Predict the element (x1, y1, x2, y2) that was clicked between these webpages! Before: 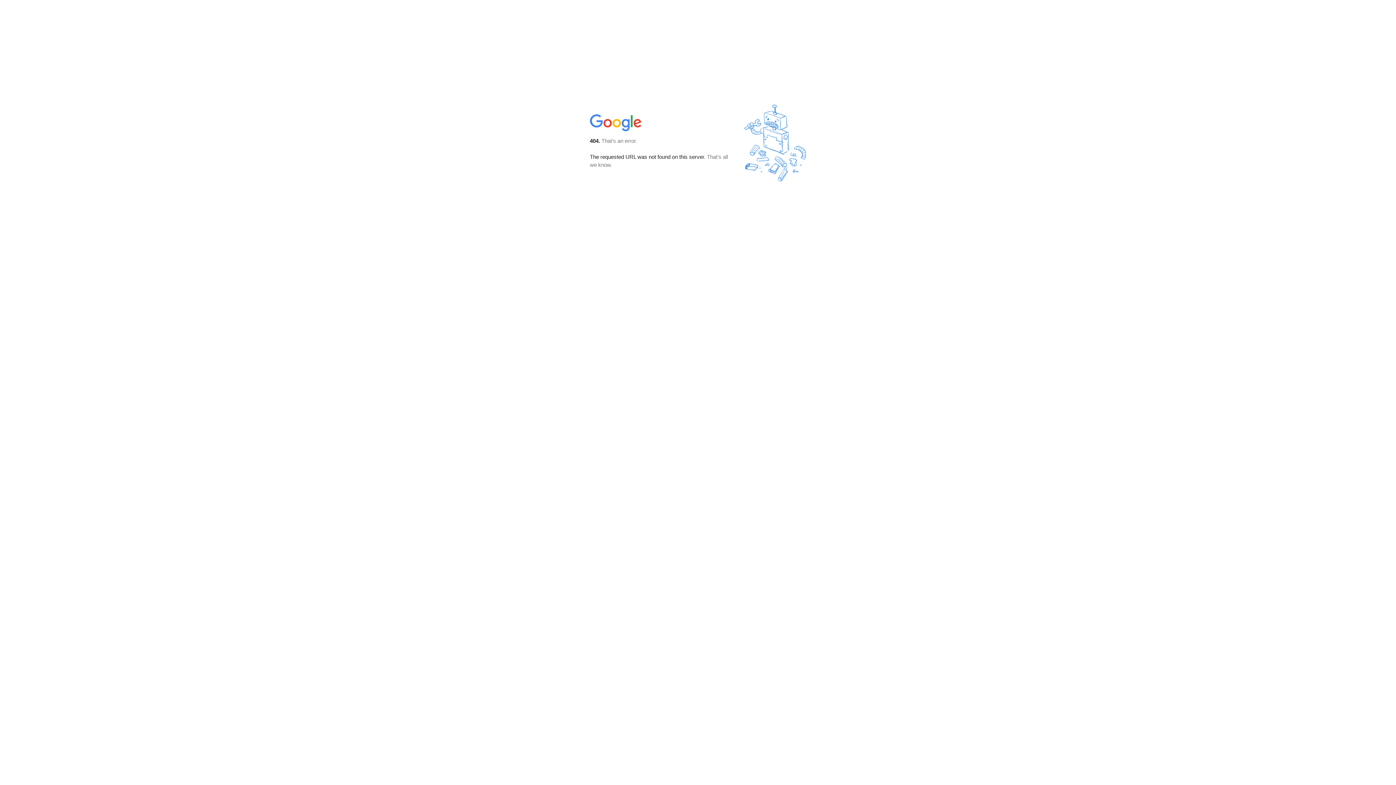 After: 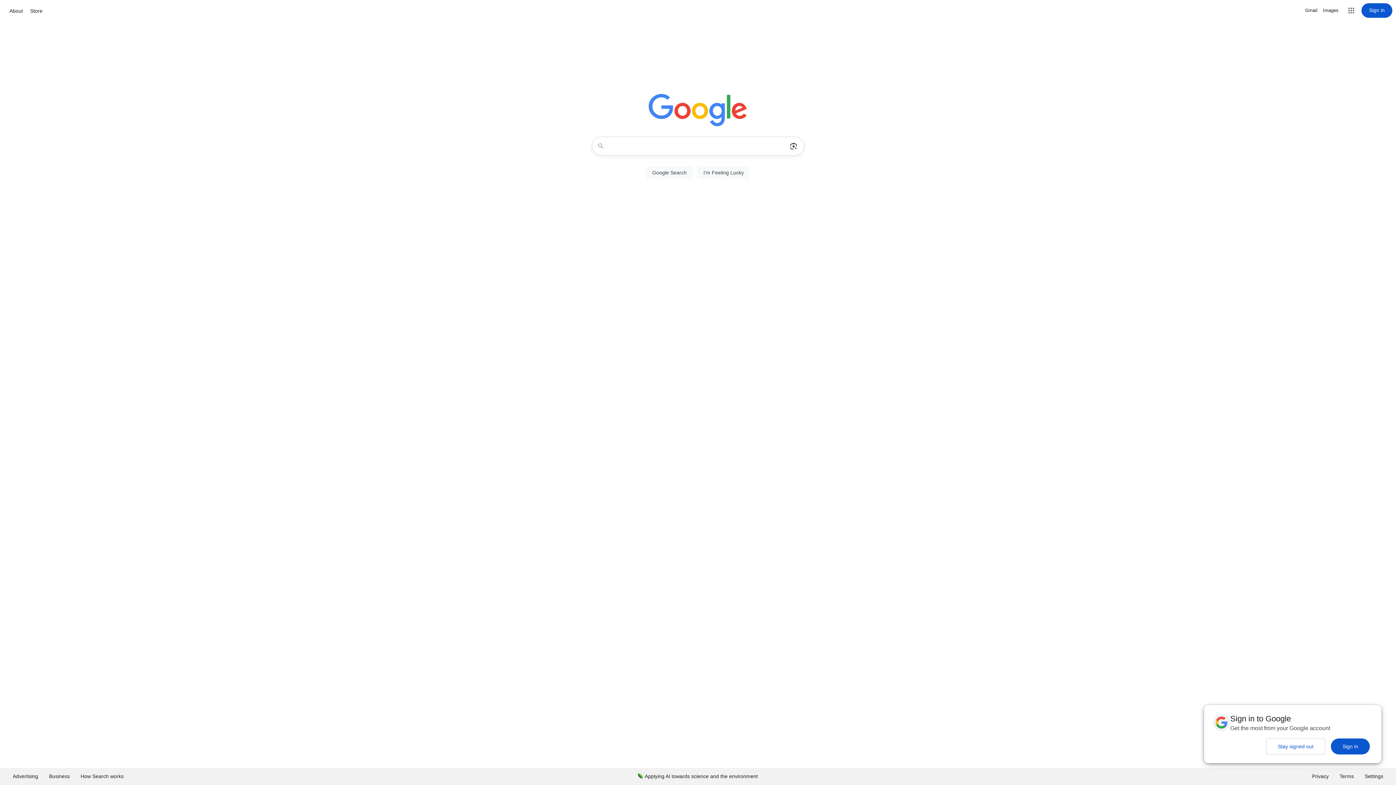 Action: bbox: (590, 127, 642, 134)